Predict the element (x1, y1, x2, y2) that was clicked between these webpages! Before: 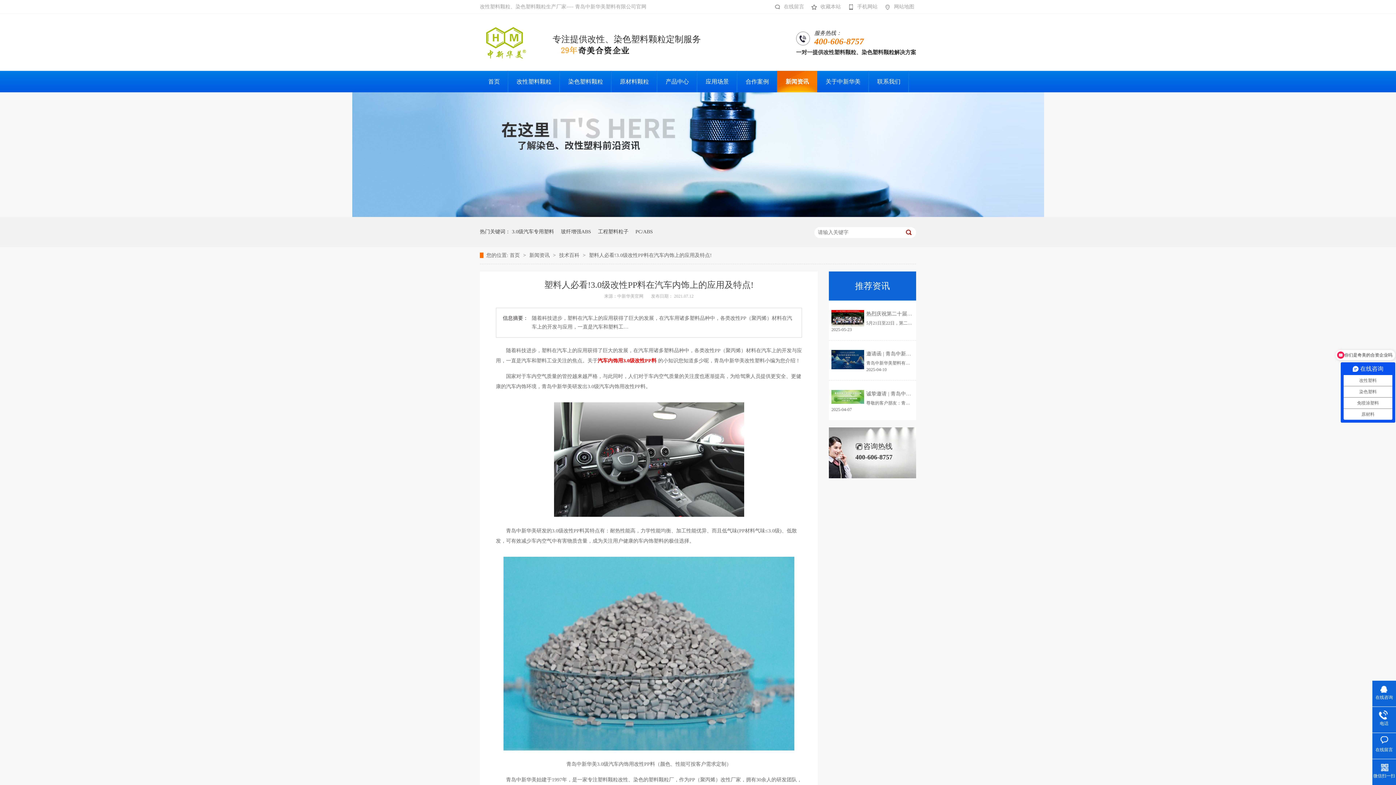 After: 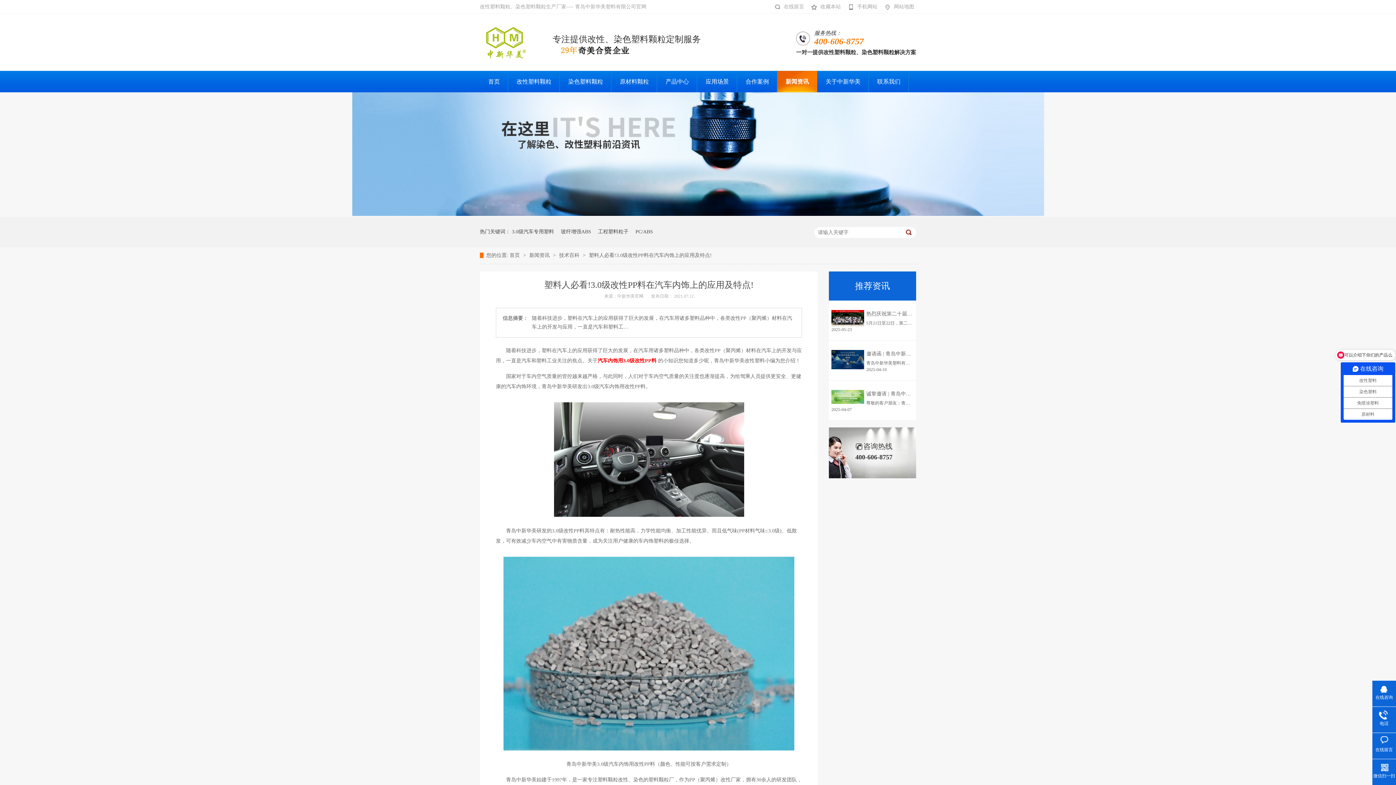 Action: bbox: (352, 212, 1044, 218)